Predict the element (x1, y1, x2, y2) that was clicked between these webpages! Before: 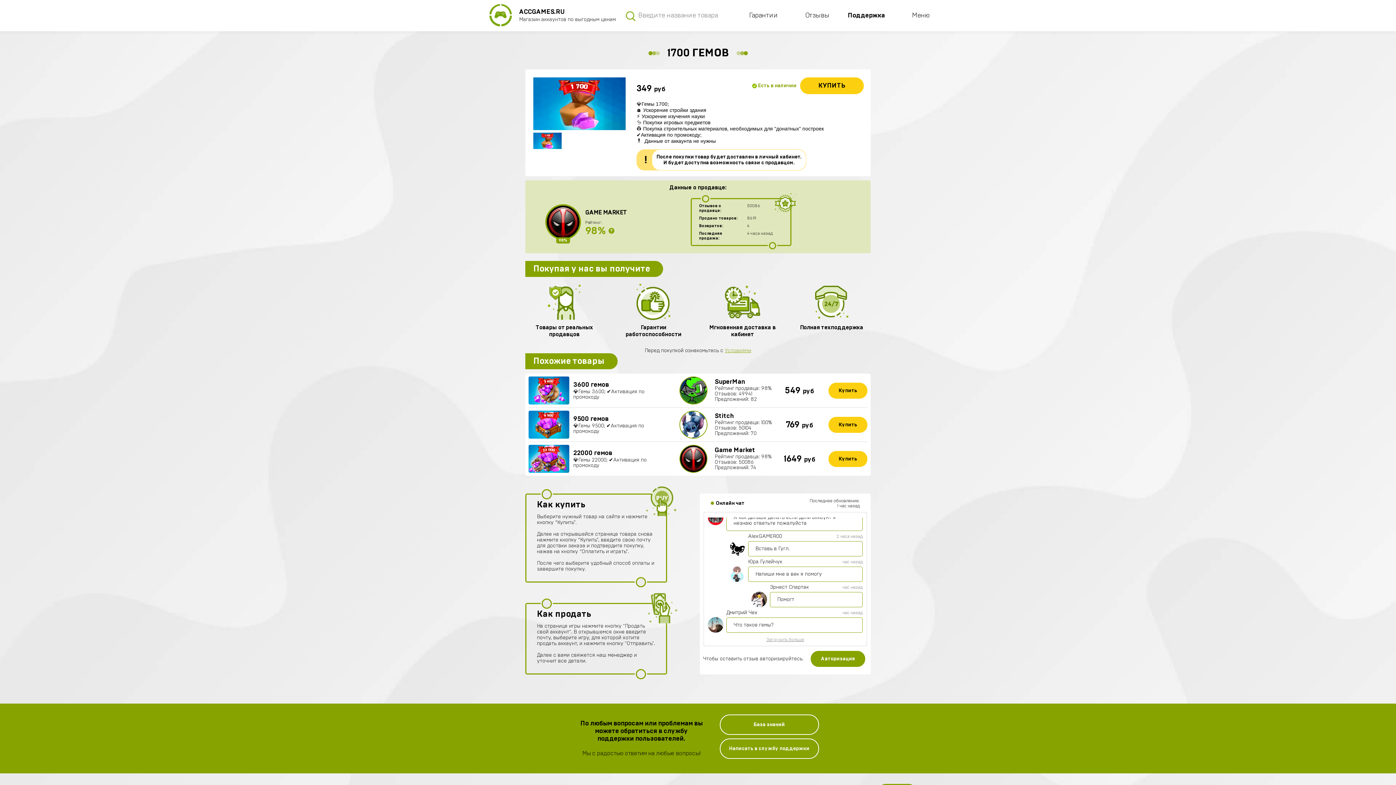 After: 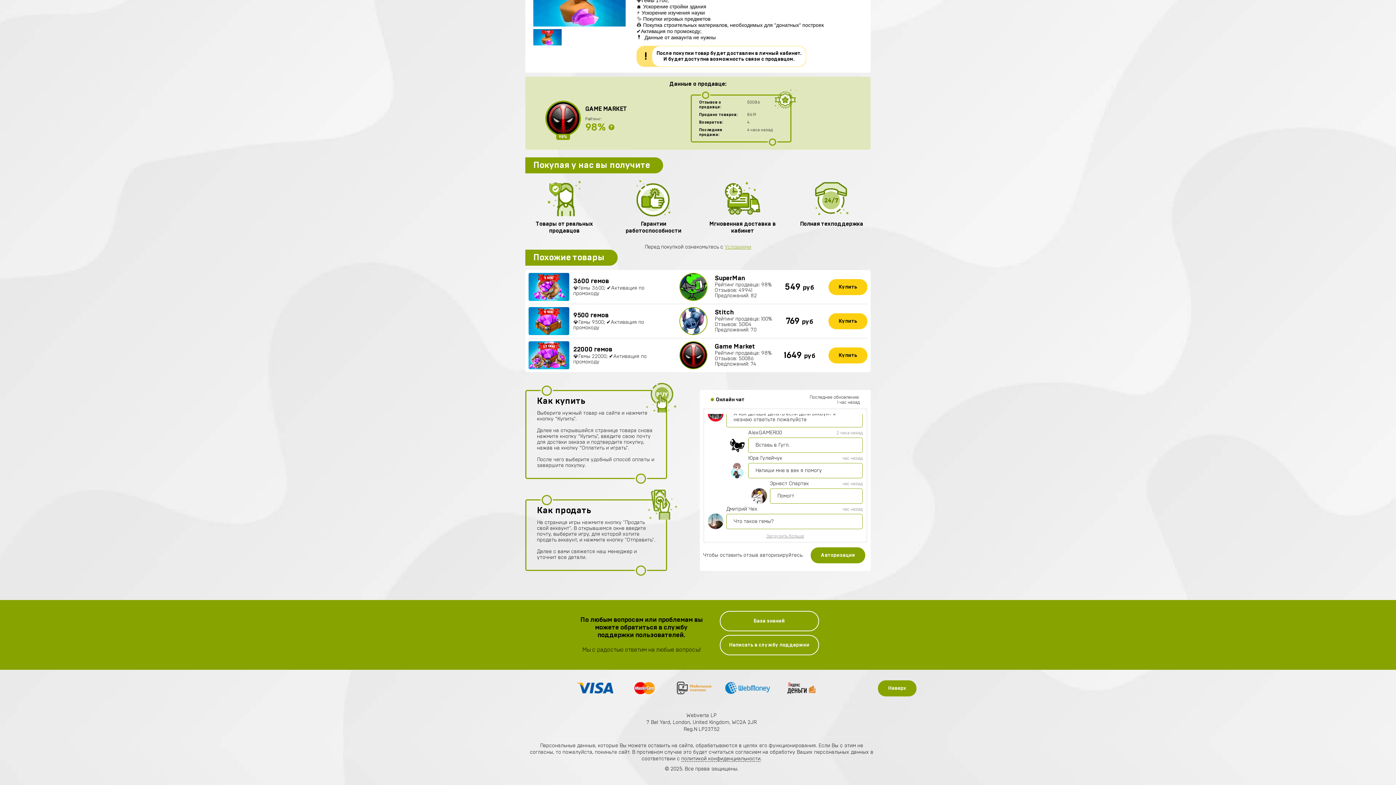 Action: bbox: (796, 0, 838, 31) label: Отзывы